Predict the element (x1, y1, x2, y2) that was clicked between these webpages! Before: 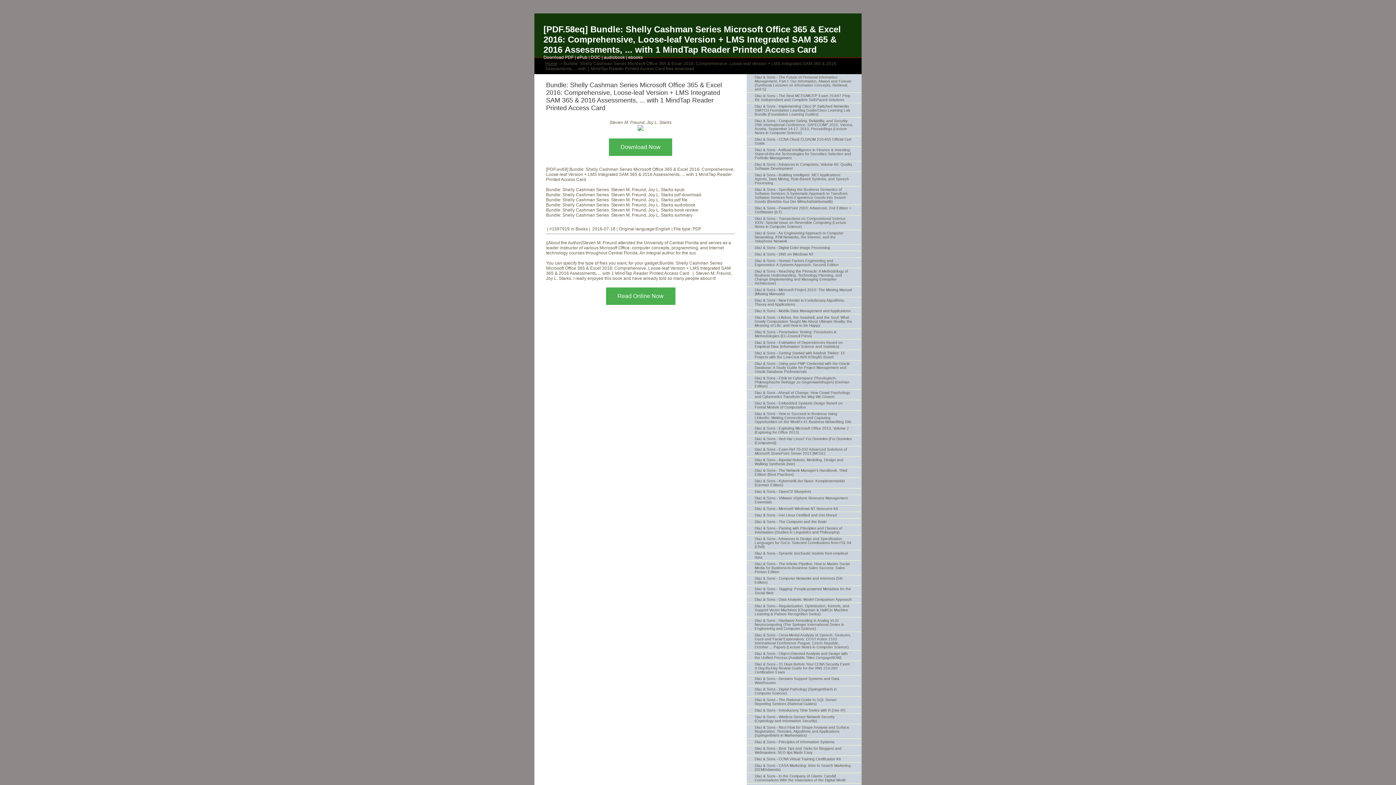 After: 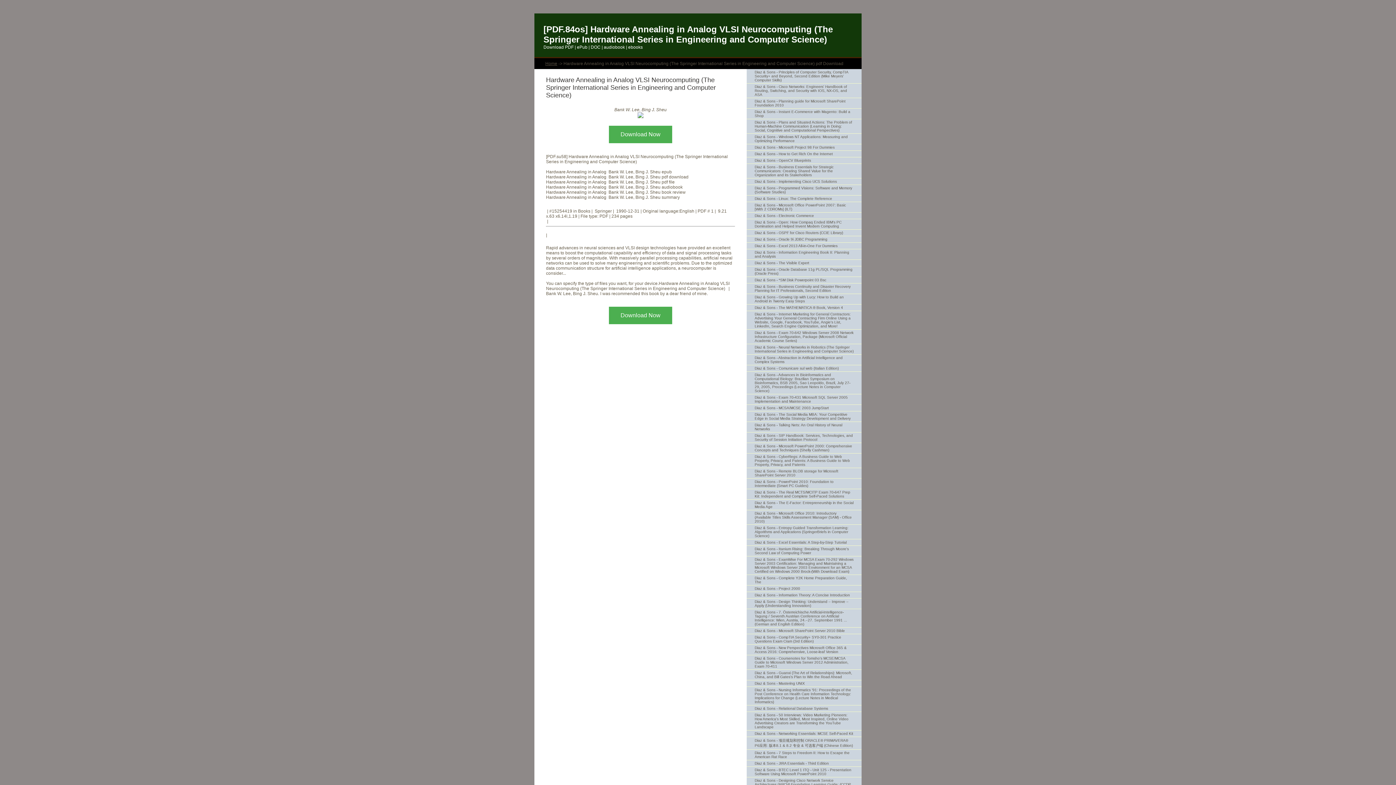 Action: bbox: (746, 617, 861, 632) label: Diaz & Sons - Hardware Annealing in Analog VLSI Neurocomputing (The Springer International Series in Engineering and Computer Science)